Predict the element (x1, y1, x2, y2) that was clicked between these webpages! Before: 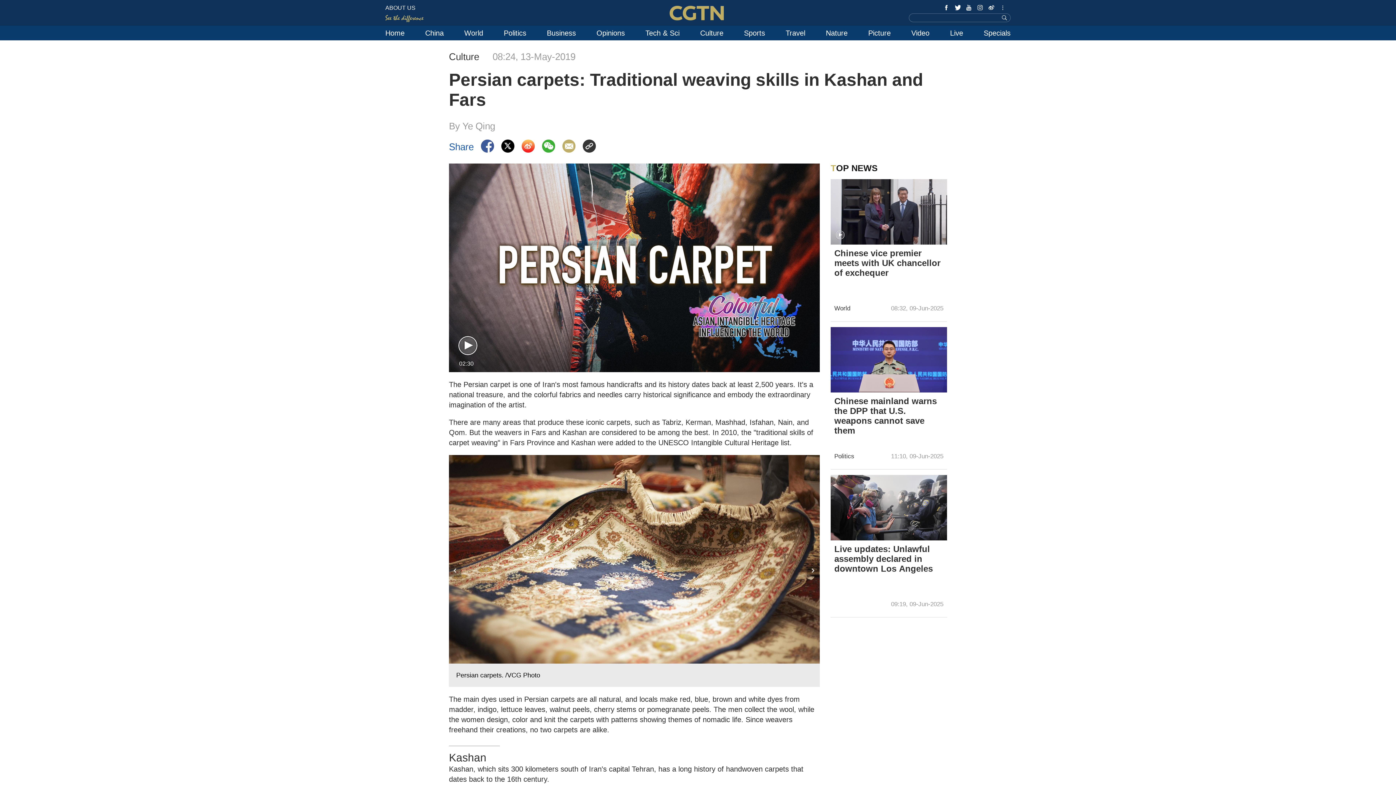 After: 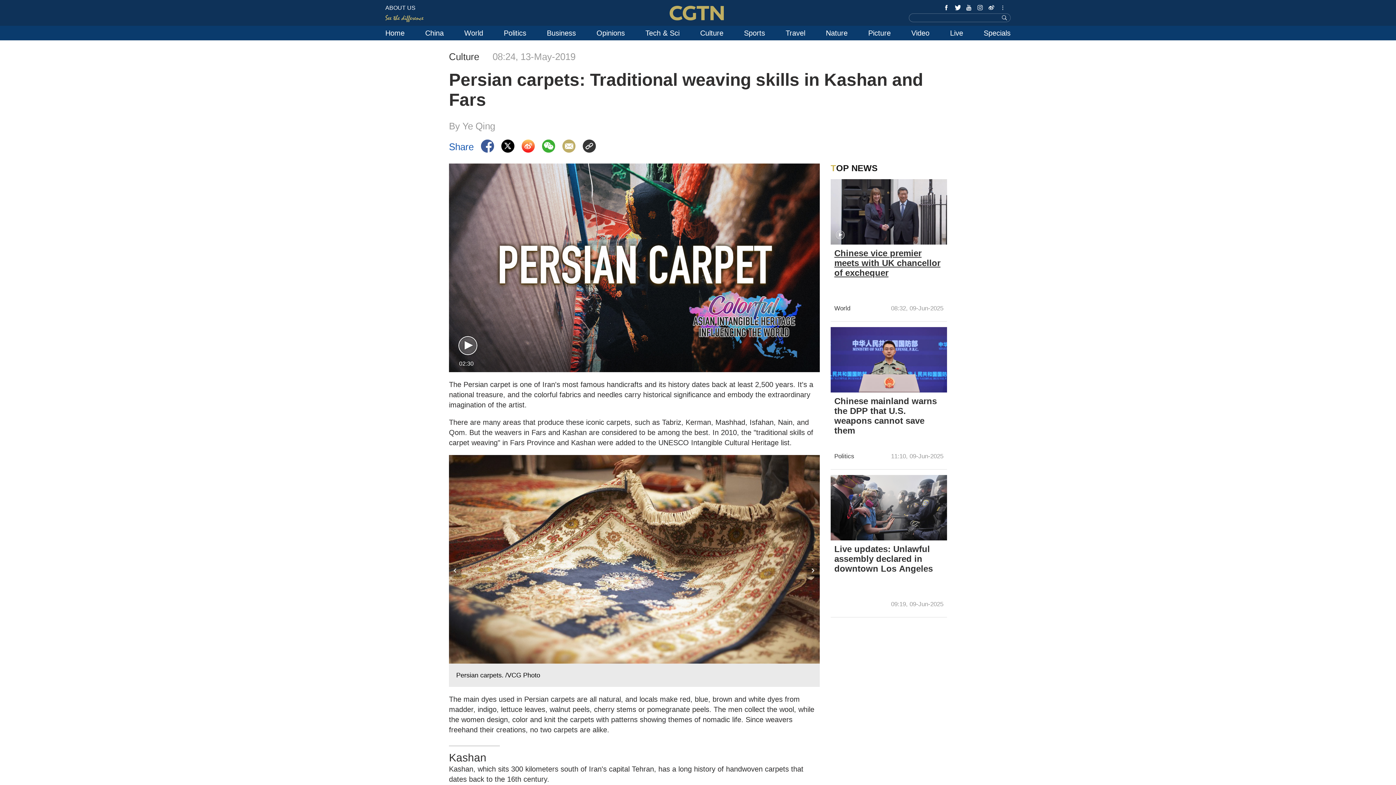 Action: bbox: (834, 248, 943, 289) label: Chinese vice premier meets with UK chancellor of exchequer